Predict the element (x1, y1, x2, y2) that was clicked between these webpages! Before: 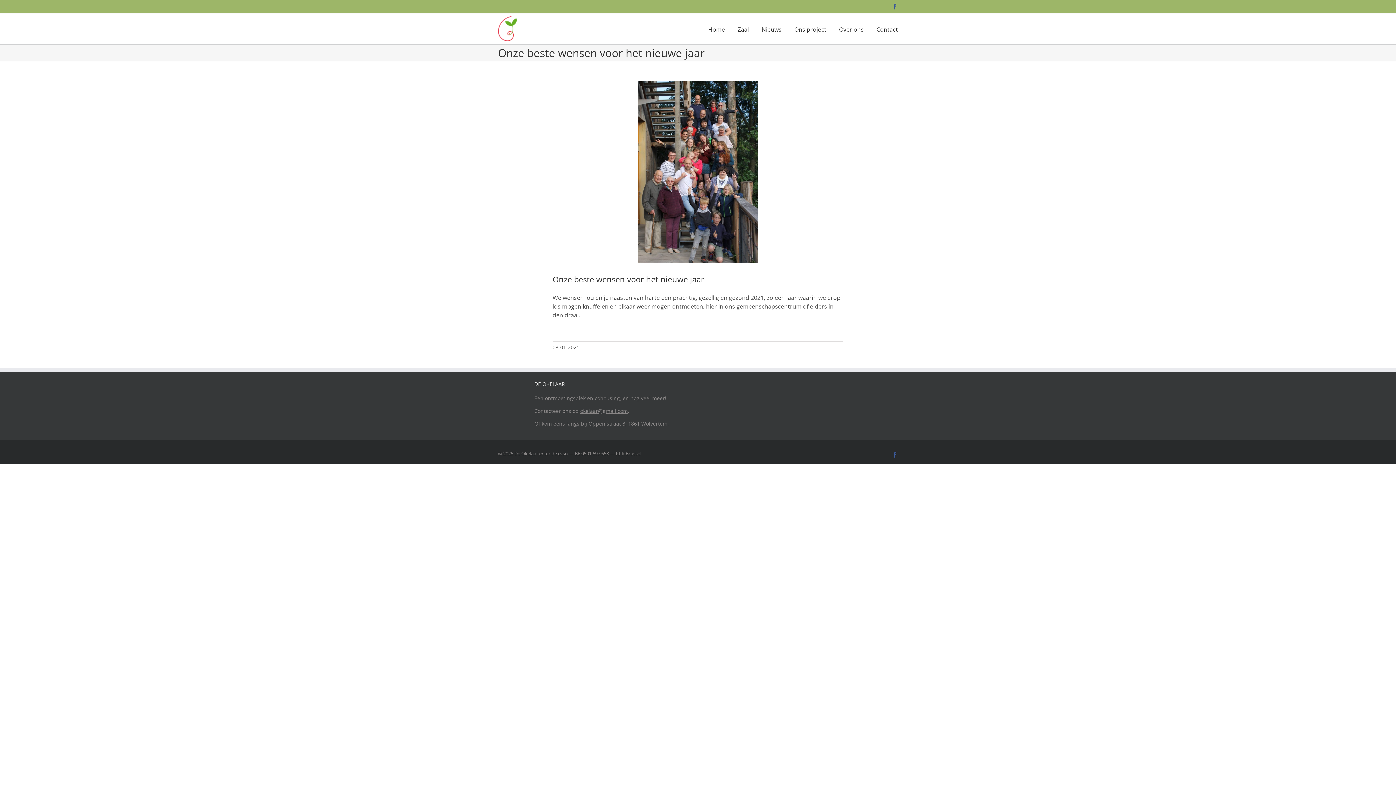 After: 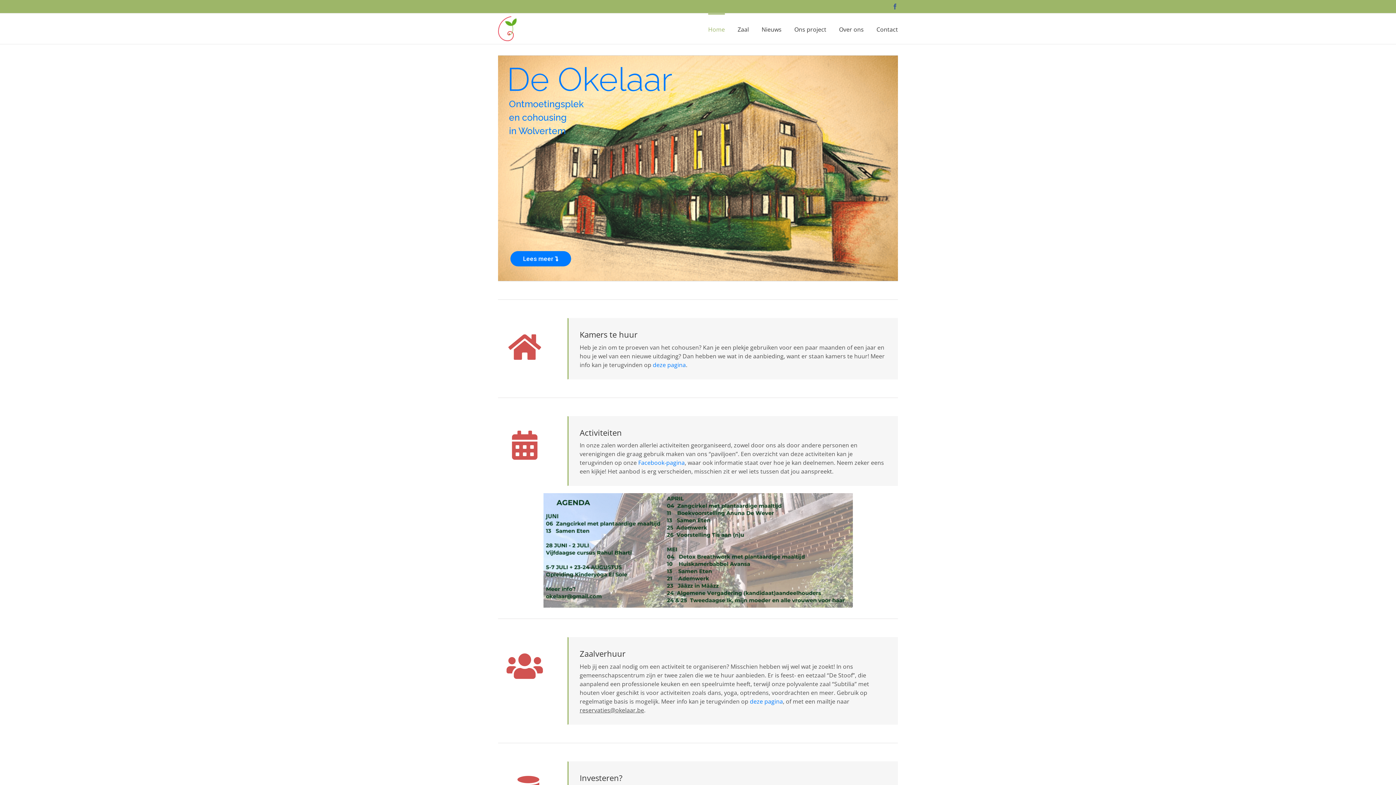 Action: label: Home bbox: (708, 13, 725, 44)